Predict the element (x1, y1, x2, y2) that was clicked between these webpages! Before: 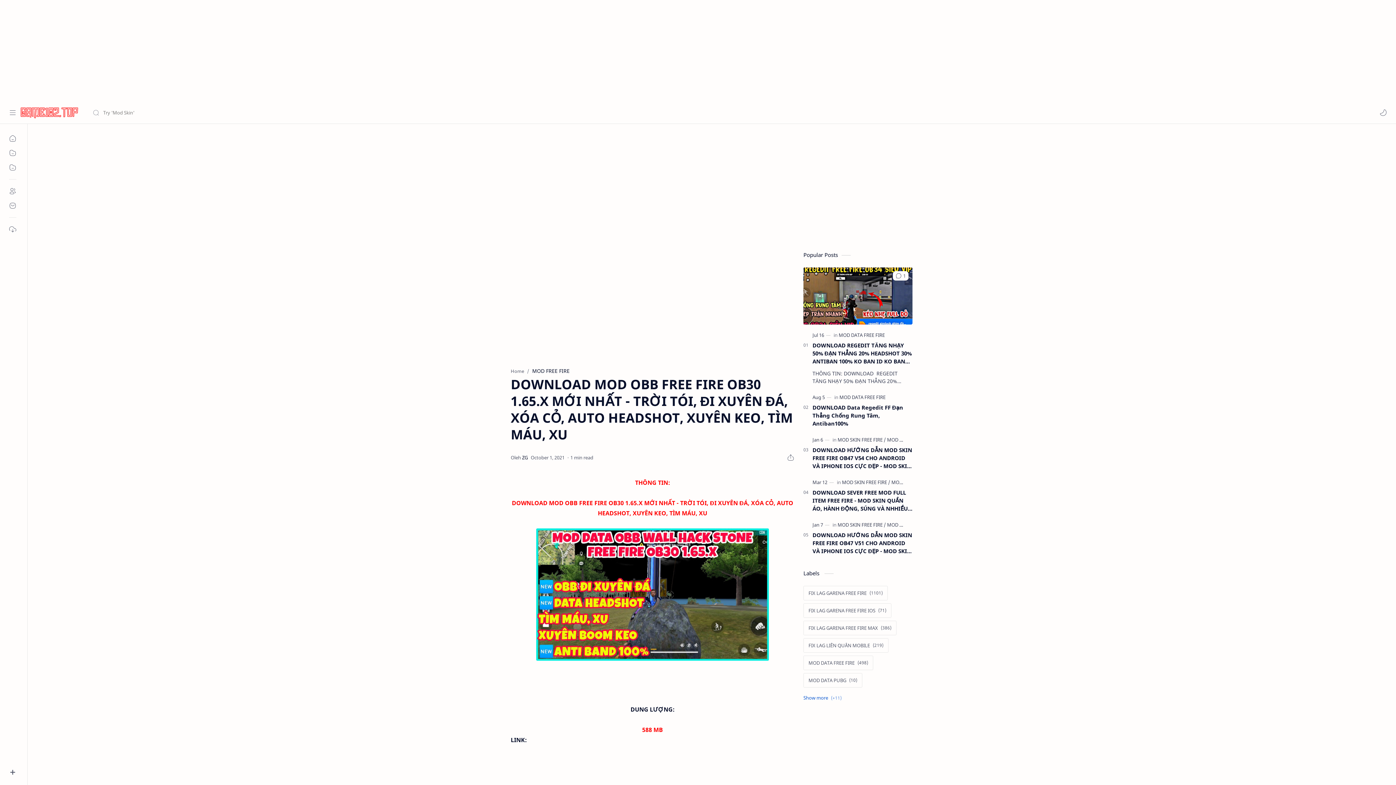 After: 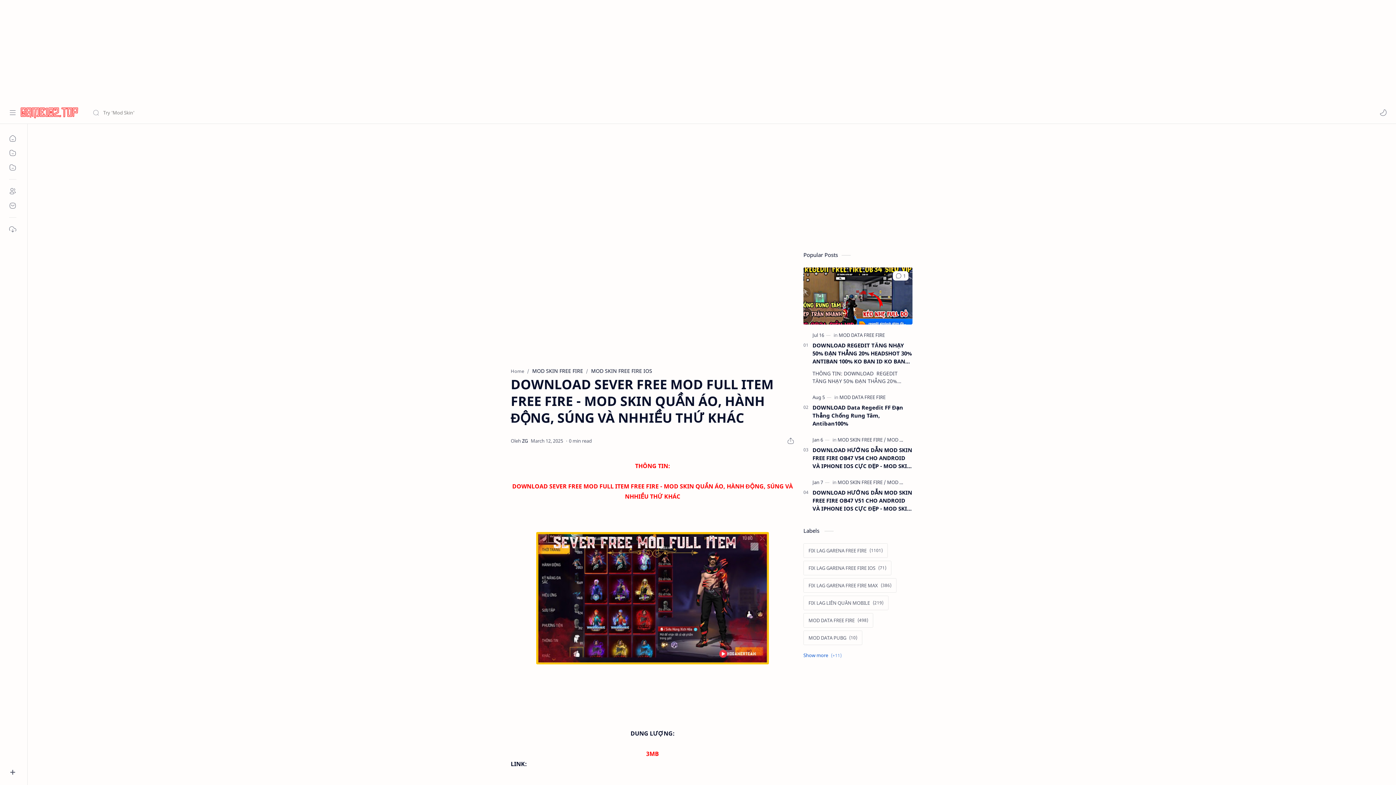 Action: label: DOWNLOAD SEVER FREE MOD FULL ITEM FREE FIRE - MOD SKIN QUẦN ÁO, HÀNH ĐỘNG, SÚNG VÀ NHHIỀU THỨ KHÁC bbox: (812, 488, 912, 512)